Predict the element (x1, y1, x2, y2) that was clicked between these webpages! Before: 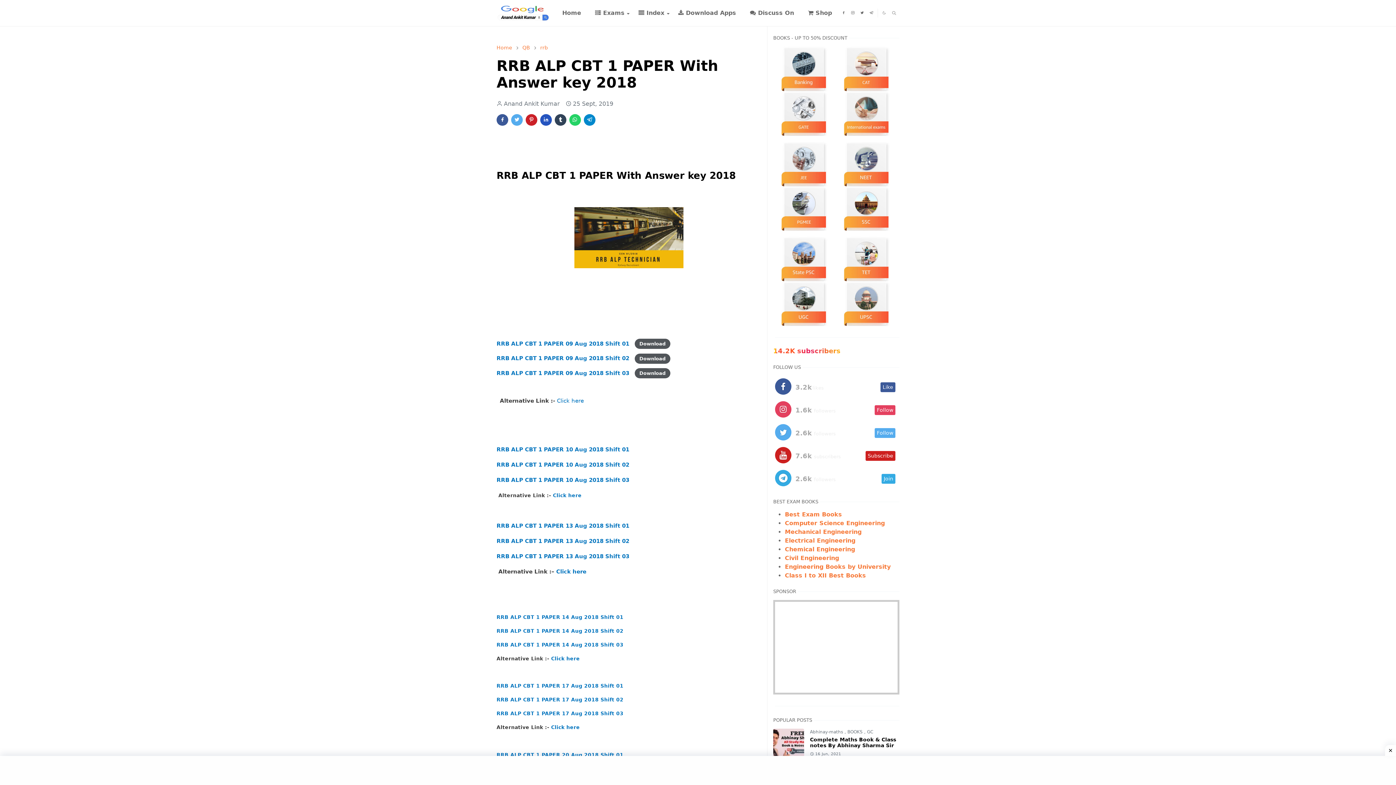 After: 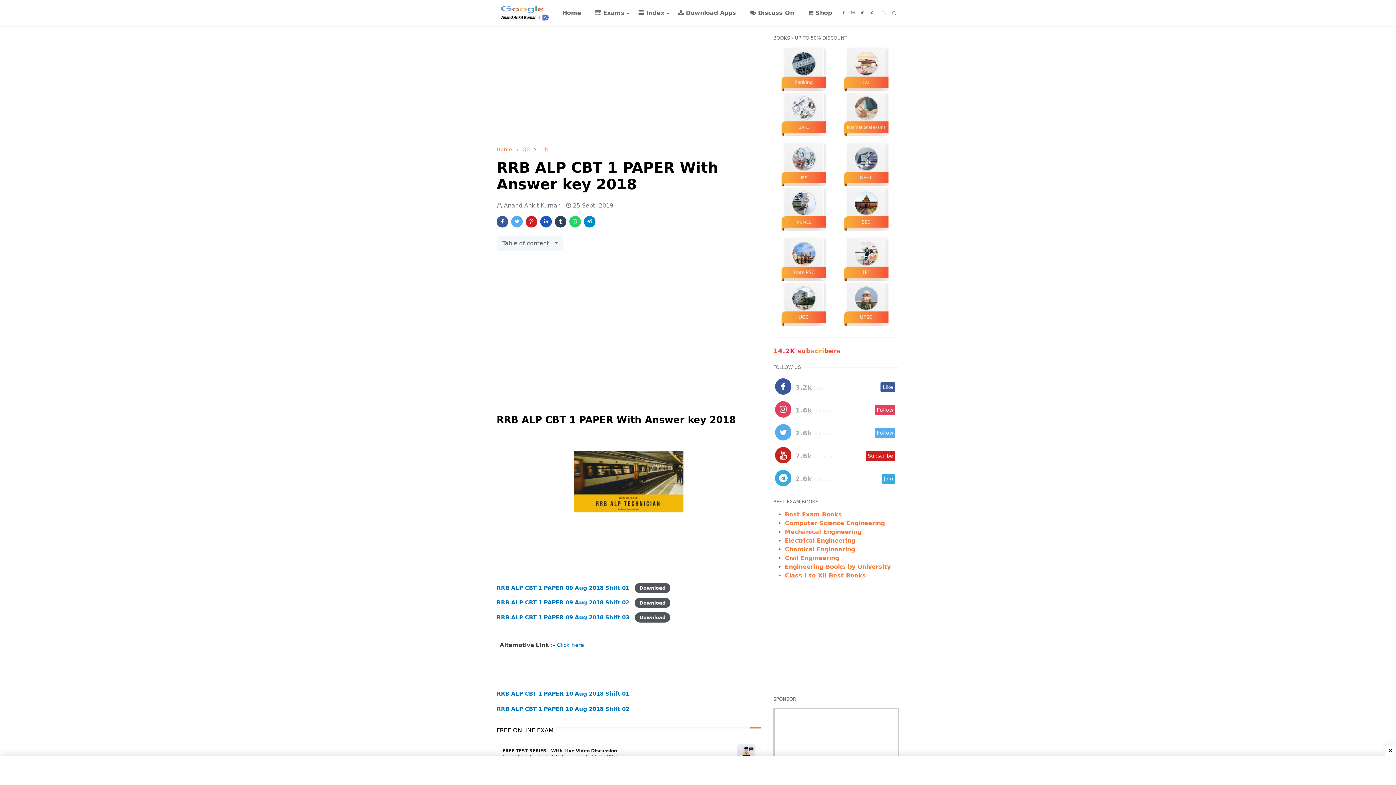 Action: bbox: (839, 8, 848, 17) label: facebook